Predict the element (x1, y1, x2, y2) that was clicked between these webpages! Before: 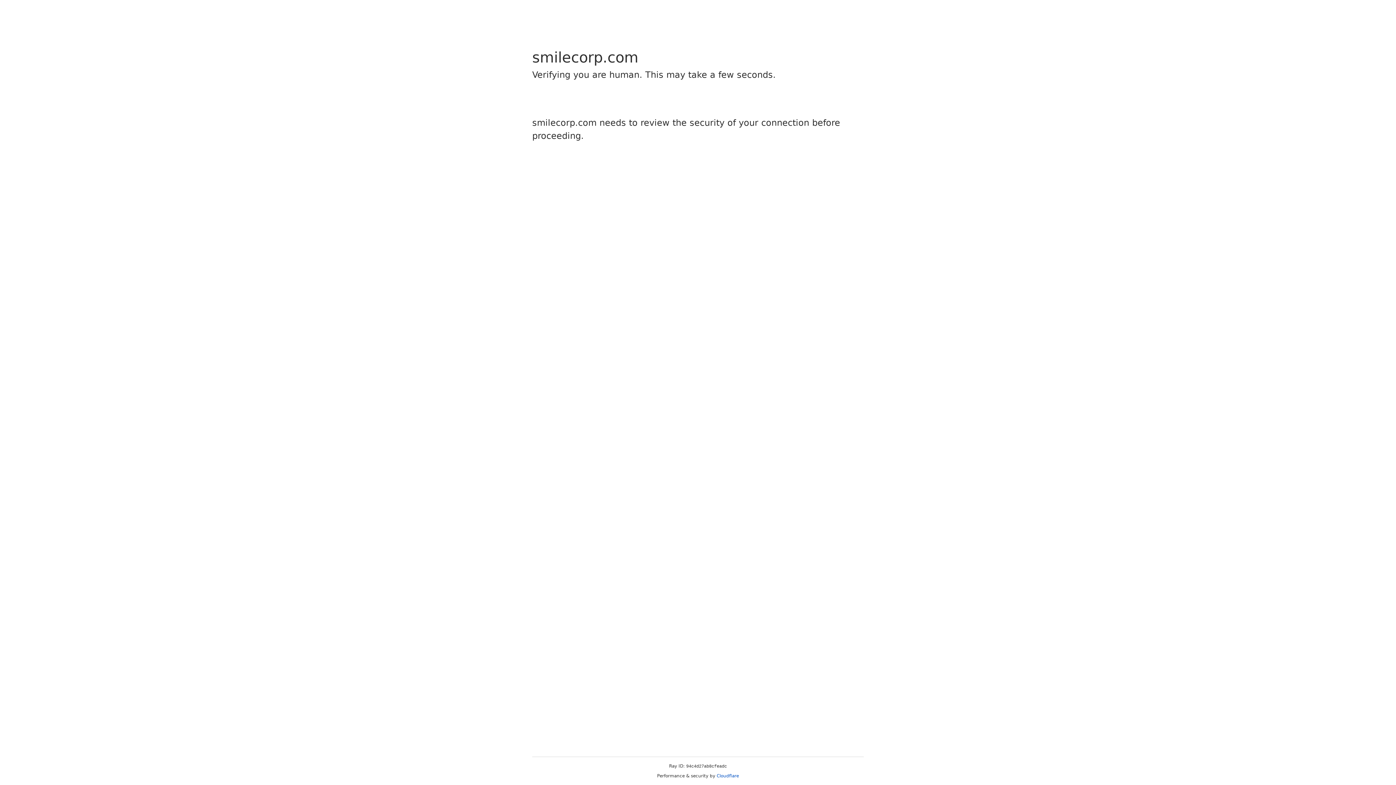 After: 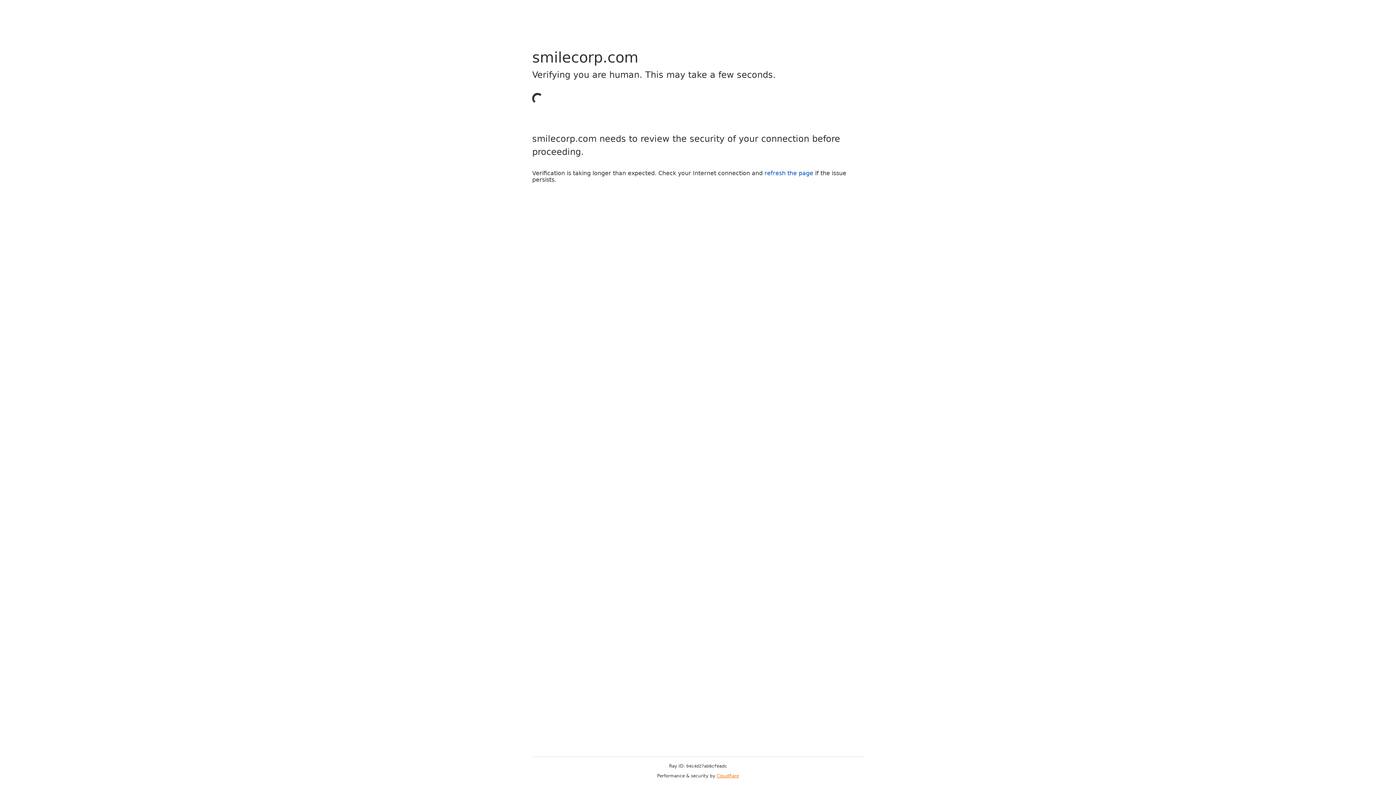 Action: bbox: (716, 773, 739, 778) label: Cloudflare